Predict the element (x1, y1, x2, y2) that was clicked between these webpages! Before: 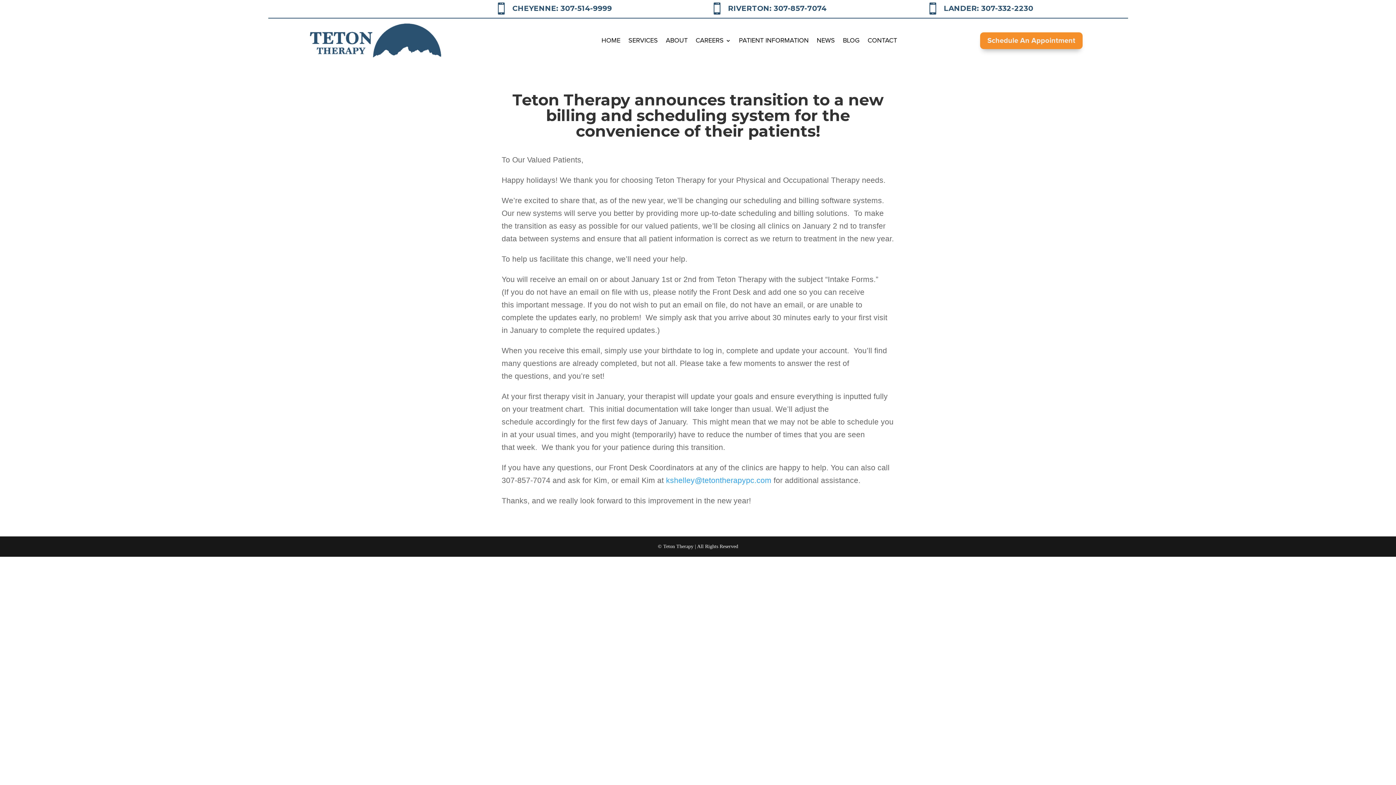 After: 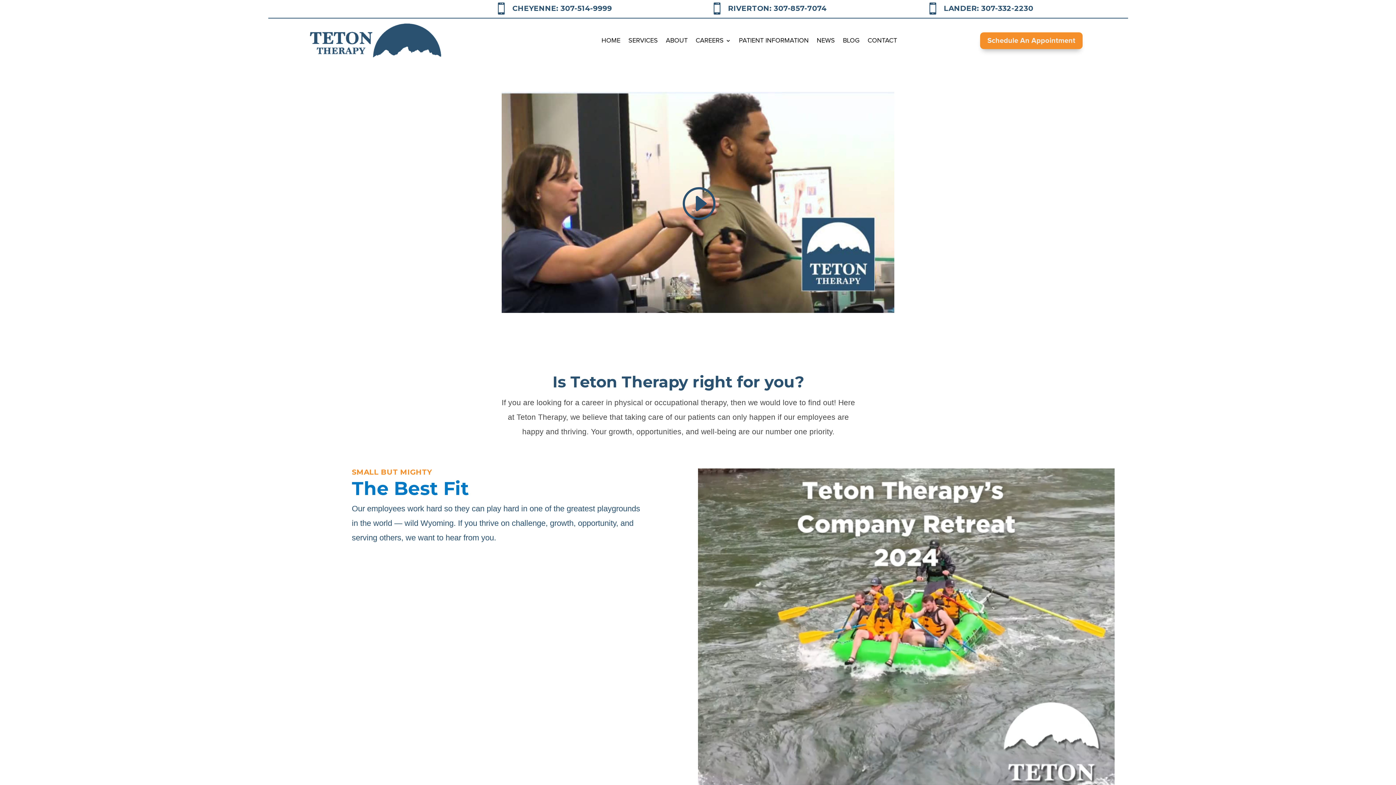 Action: label: CAREERS bbox: (695, 38, 731, 46)